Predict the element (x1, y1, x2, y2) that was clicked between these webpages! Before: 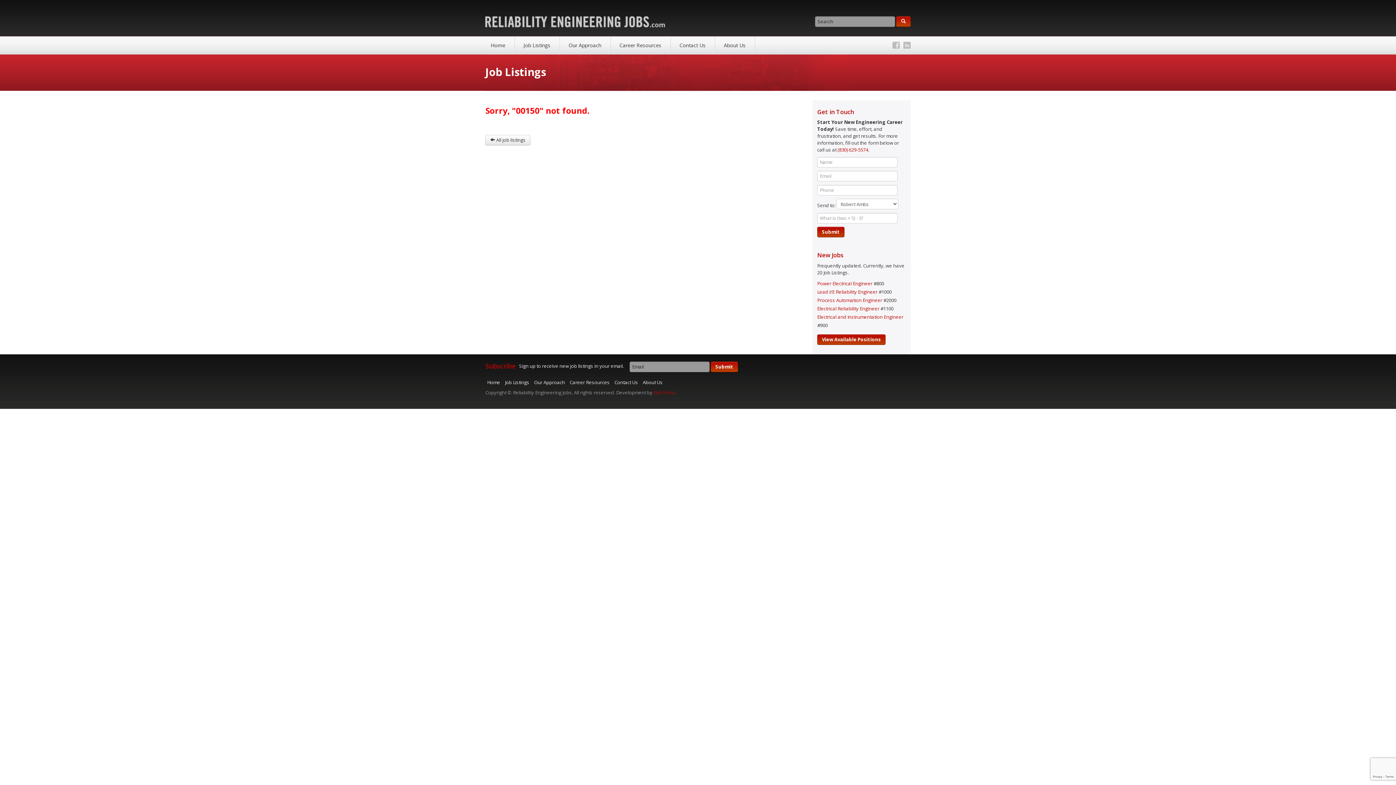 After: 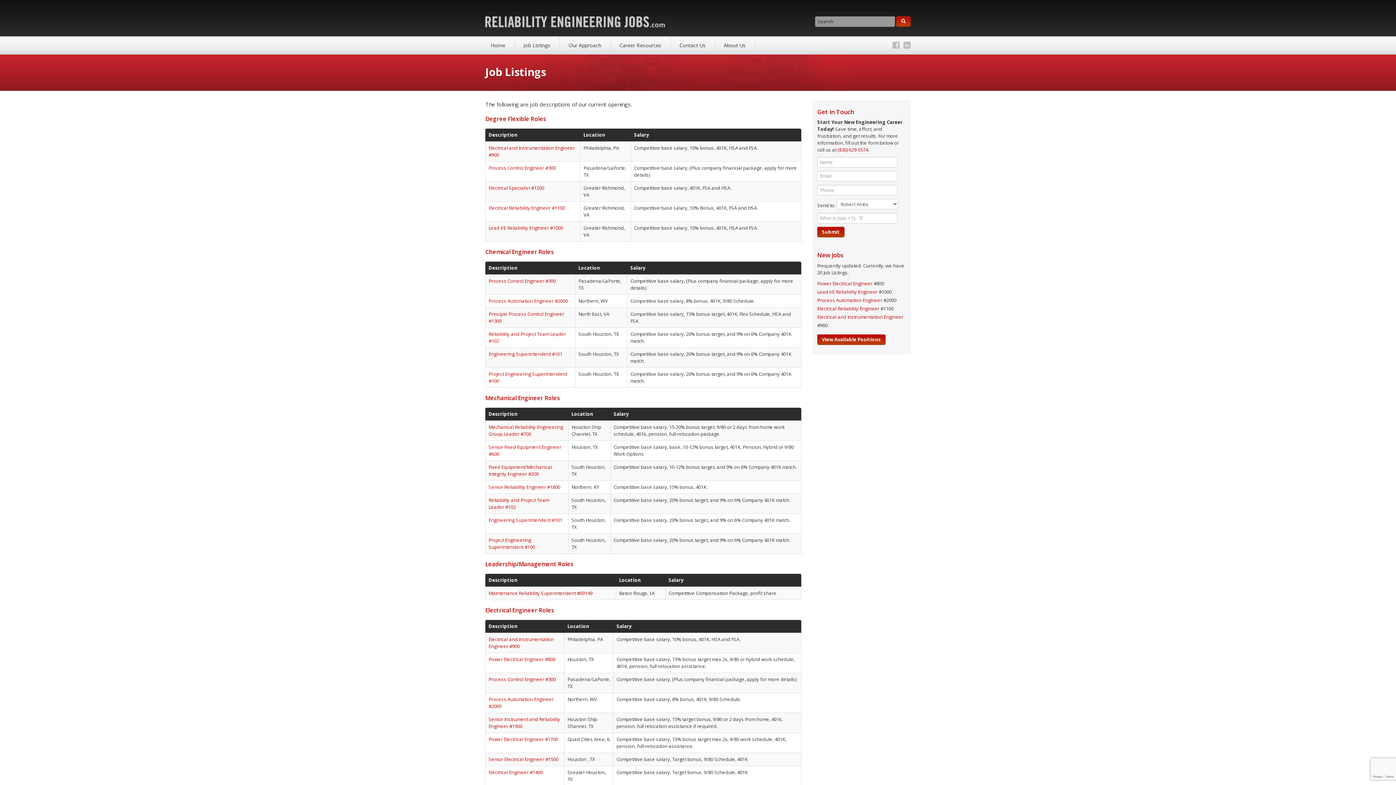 Action: label: Job Listings bbox: (505, 379, 529, 385)